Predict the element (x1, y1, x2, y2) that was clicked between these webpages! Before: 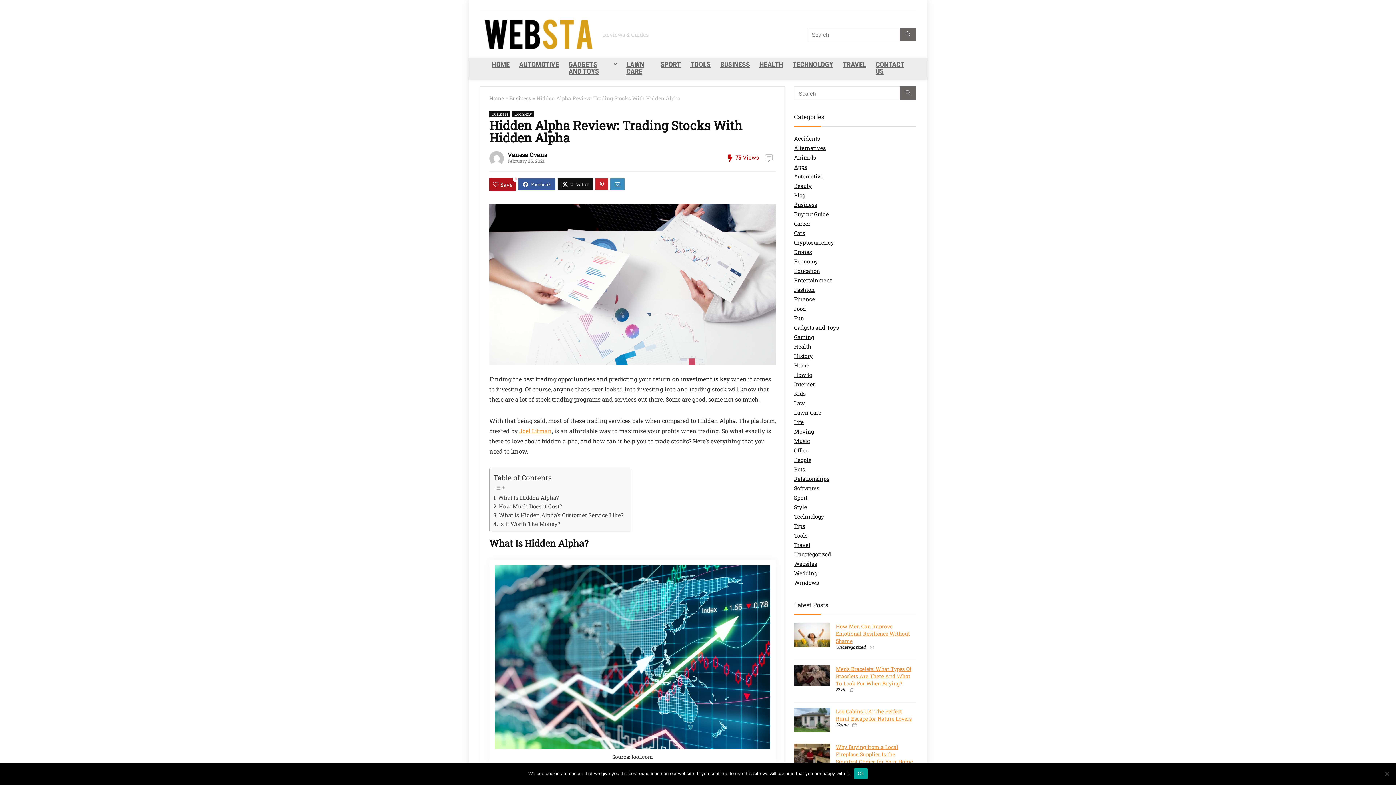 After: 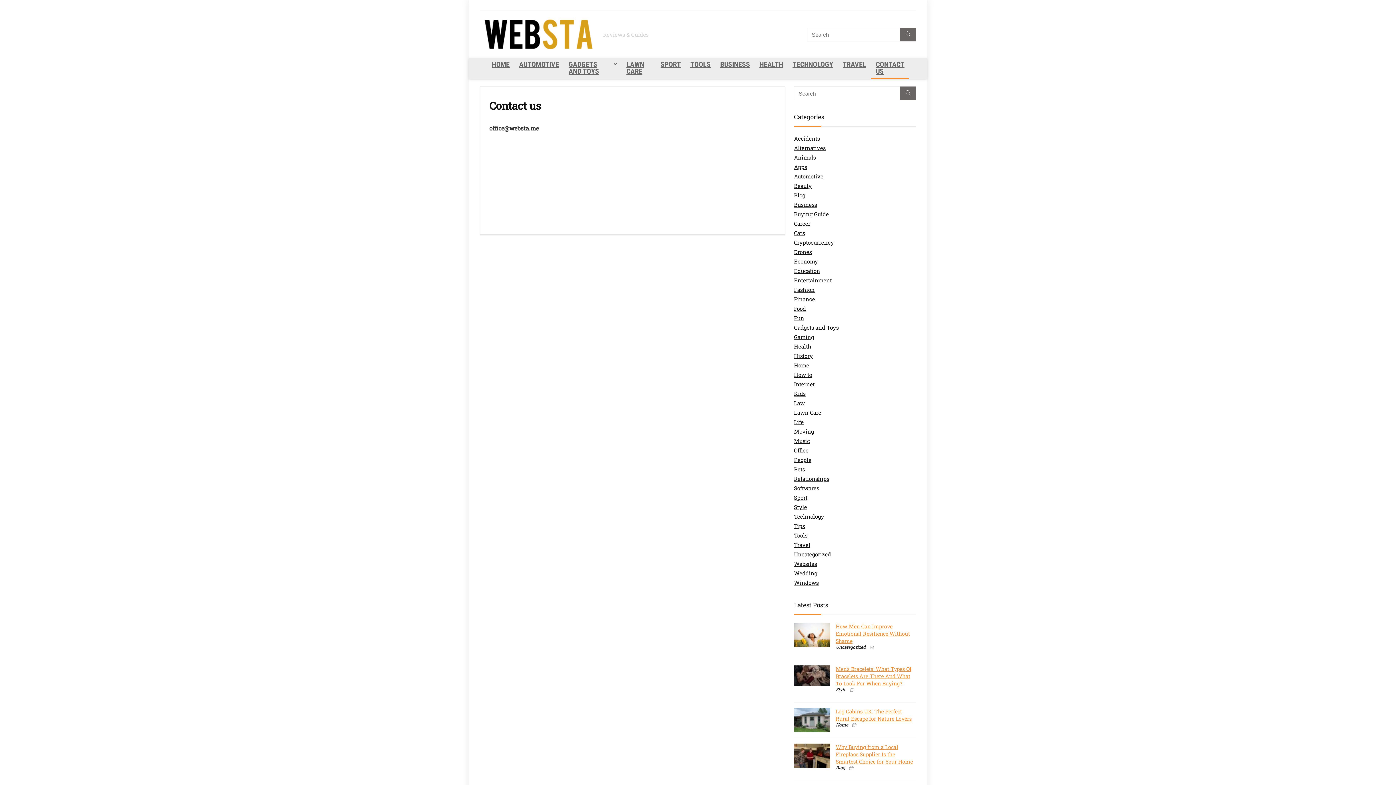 Action: label: CONTACT US bbox: (871, 58, 909, 78)